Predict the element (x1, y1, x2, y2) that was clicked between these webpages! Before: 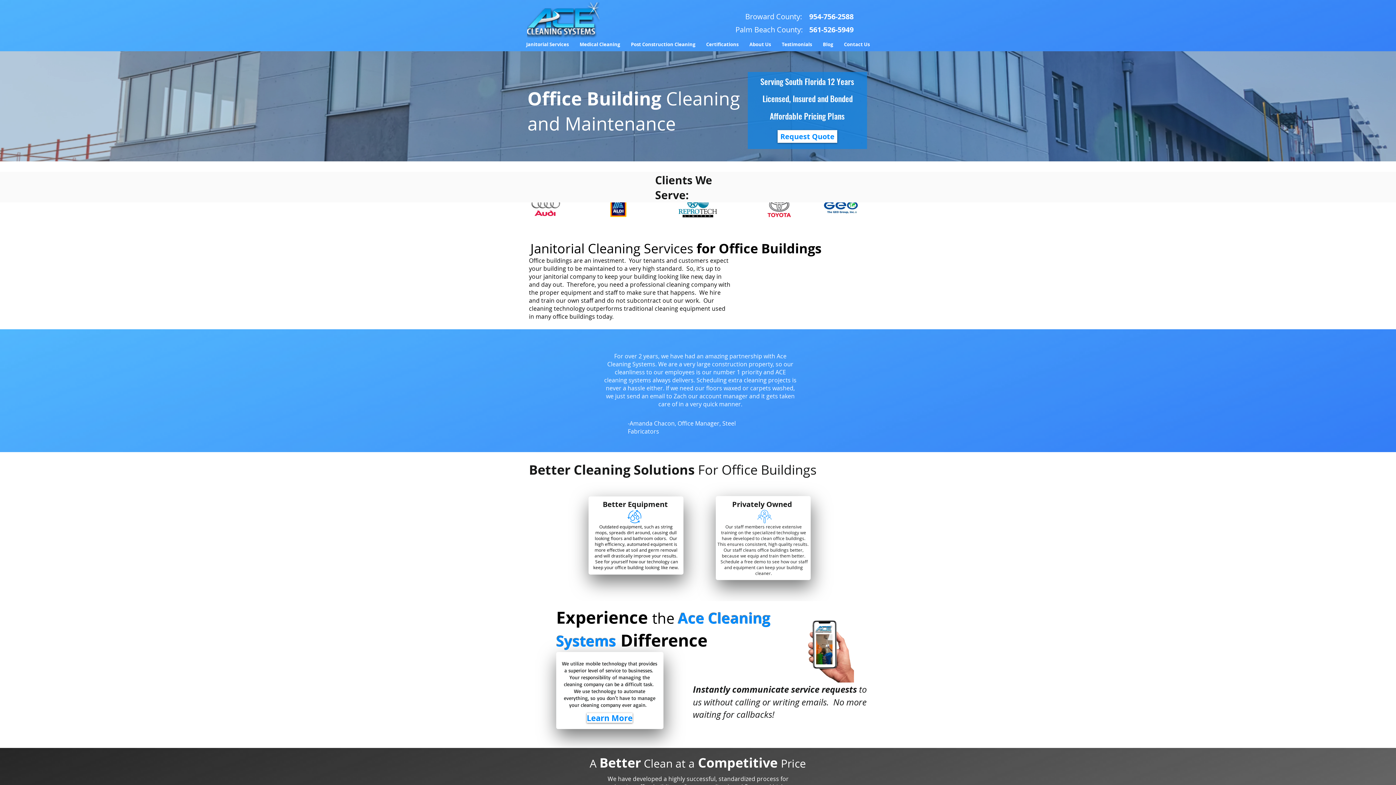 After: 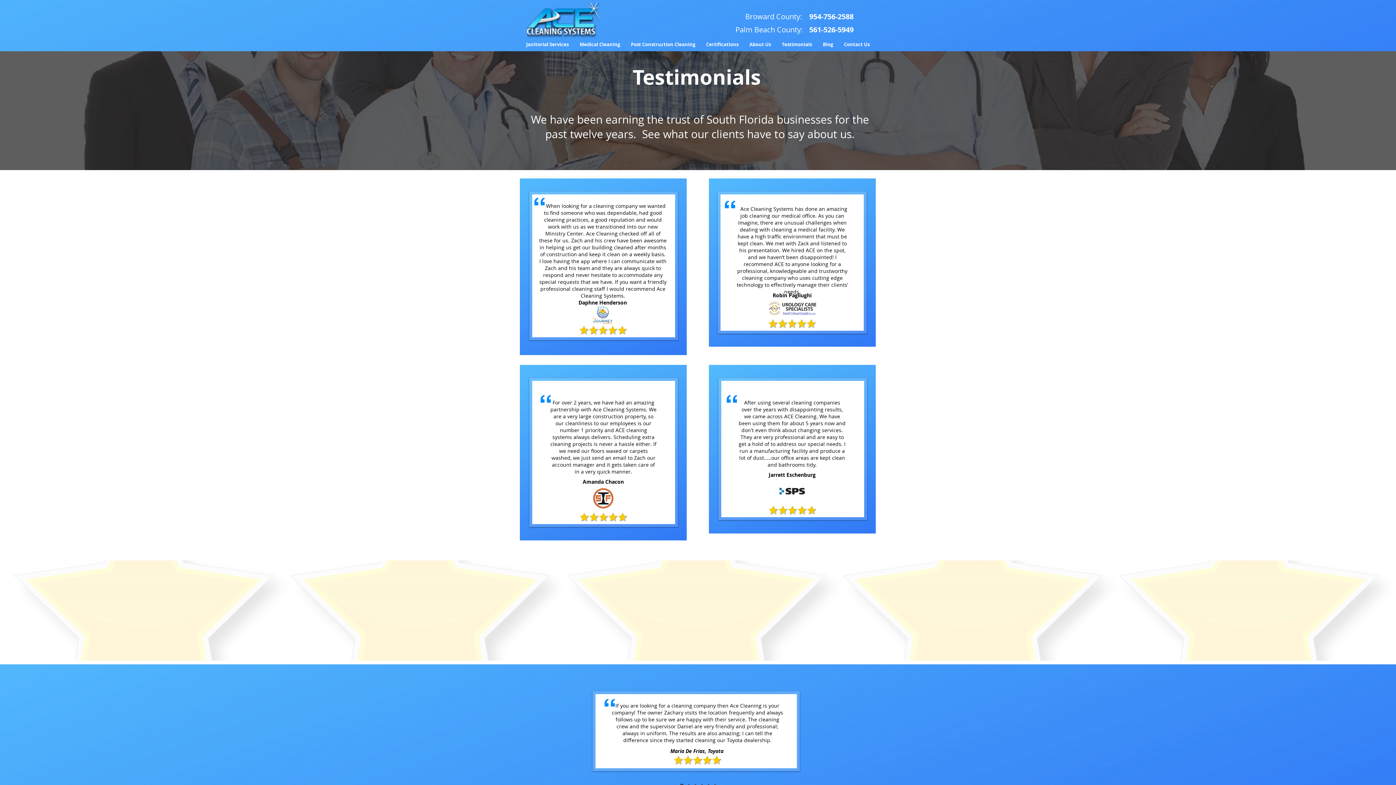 Action: label: Testimonials bbox: (776, 36, 817, 52)